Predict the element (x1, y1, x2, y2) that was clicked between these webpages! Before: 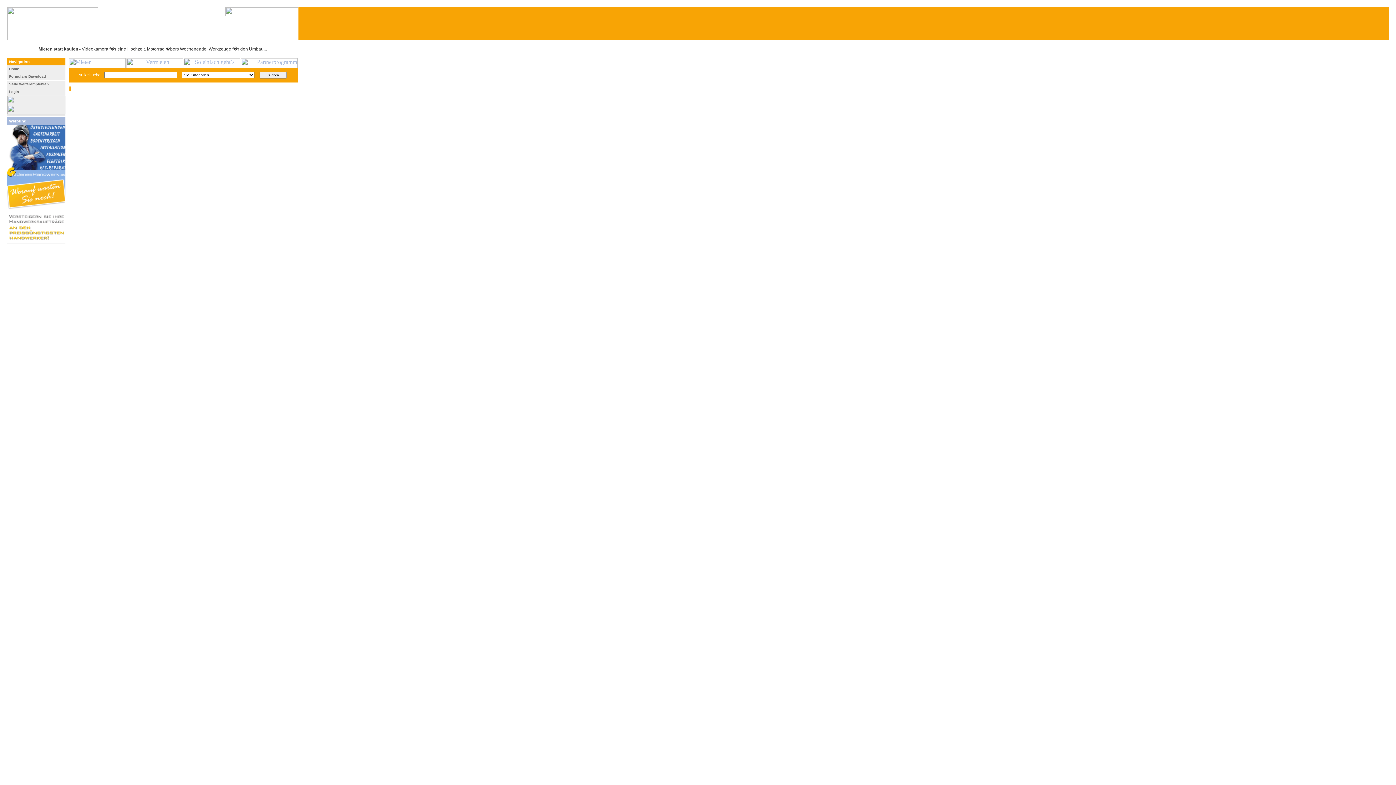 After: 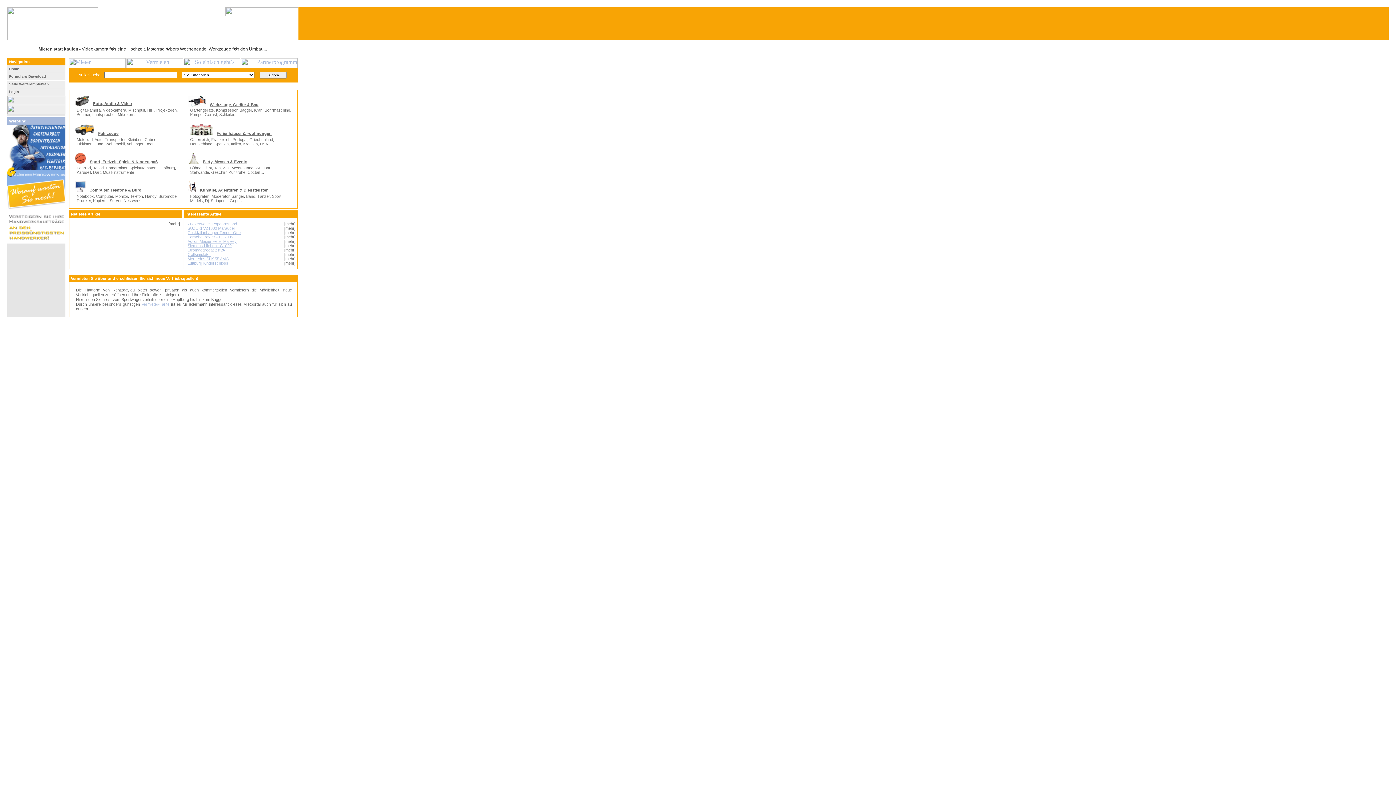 Action: bbox: (9, 66, 19, 70) label: Home